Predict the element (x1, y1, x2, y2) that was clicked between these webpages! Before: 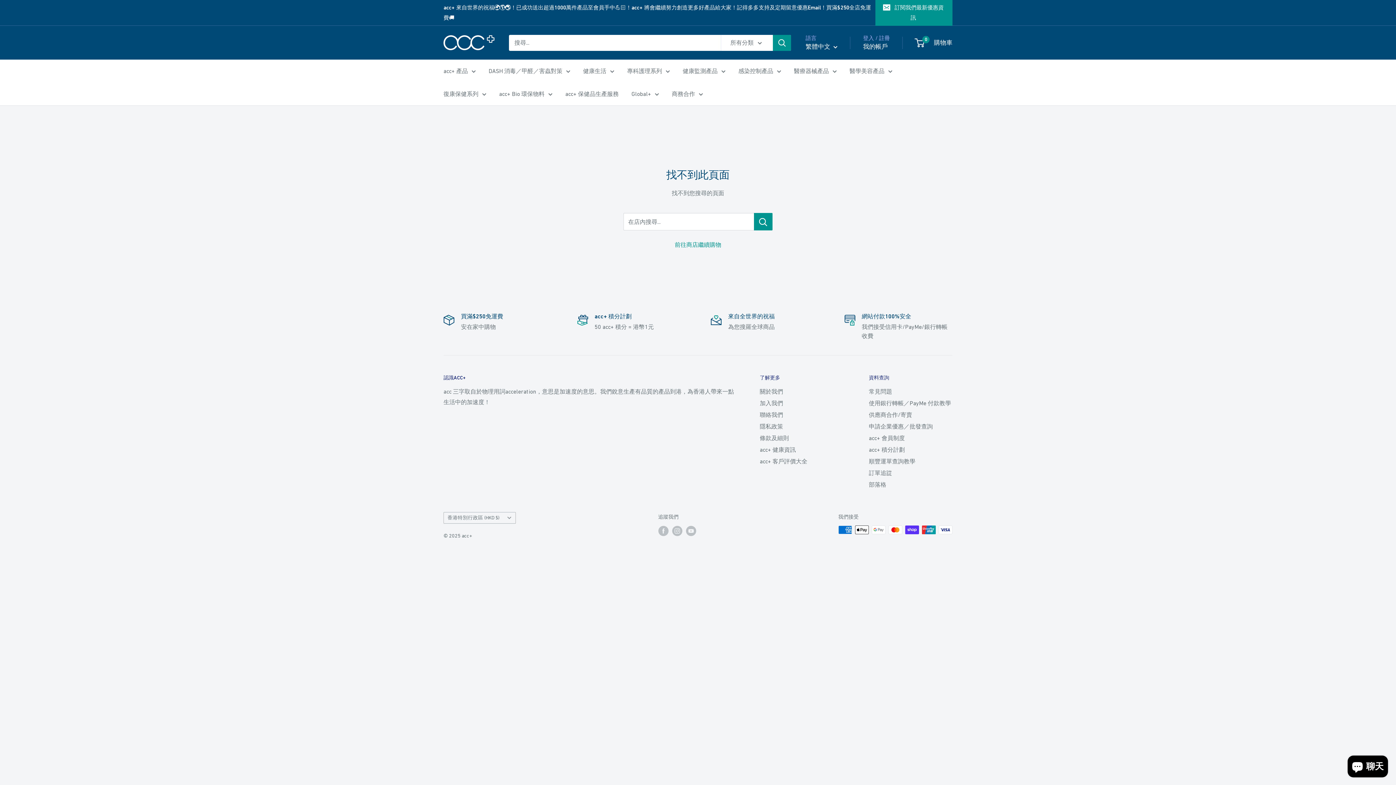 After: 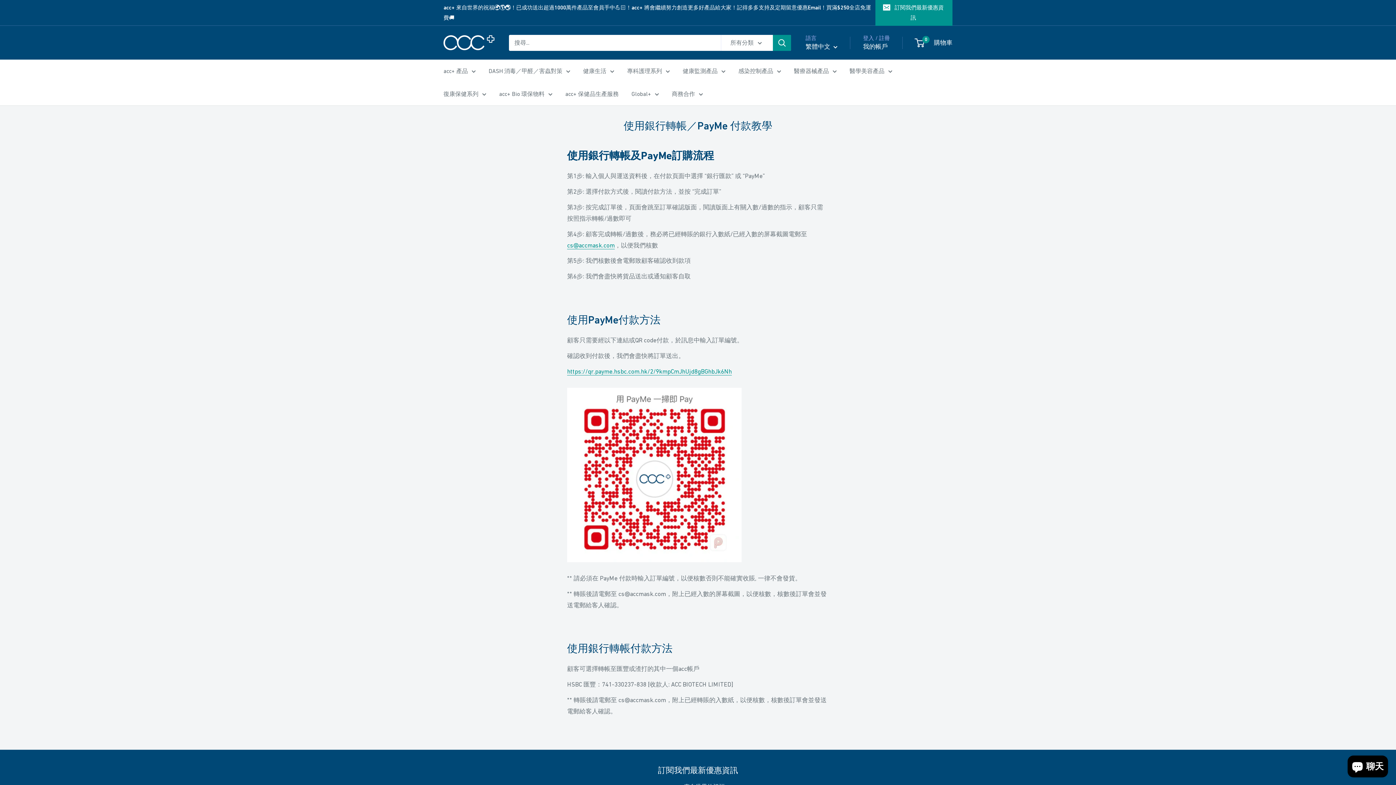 Action: label: 使用銀行轉帳／PayMe 付款教學 bbox: (869, 397, 952, 409)